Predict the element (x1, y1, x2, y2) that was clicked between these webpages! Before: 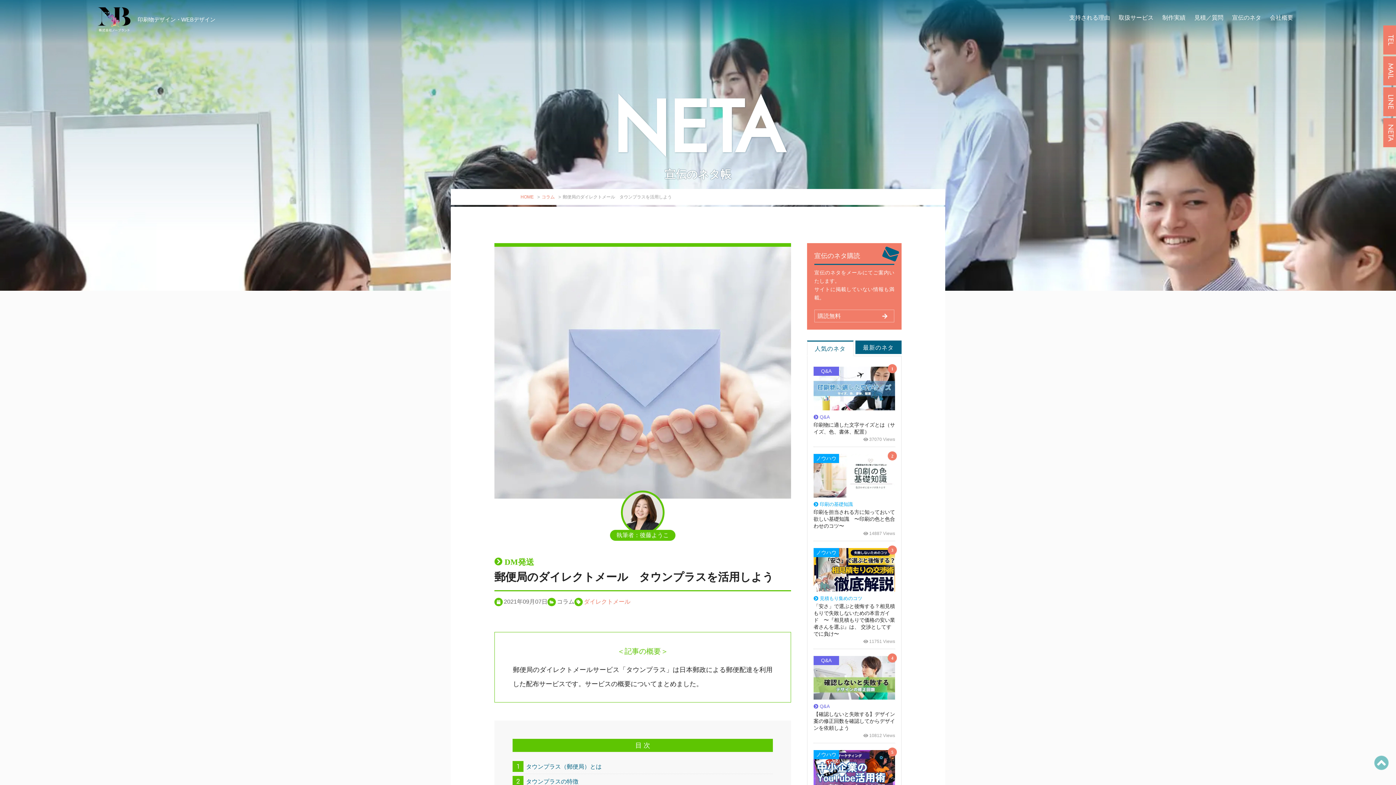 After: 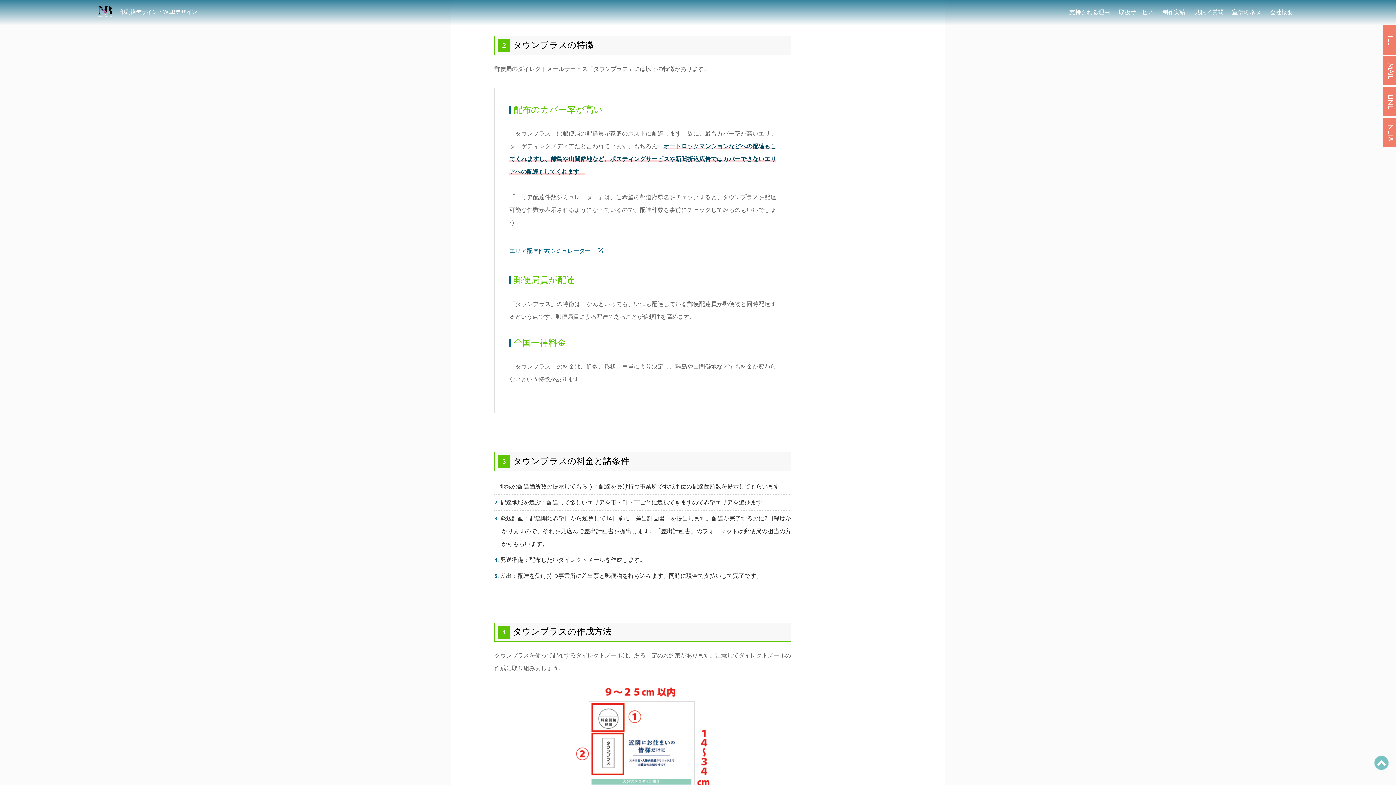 Action: label: 2タウンプラスの特徴 bbox: (526, 776, 773, 787)